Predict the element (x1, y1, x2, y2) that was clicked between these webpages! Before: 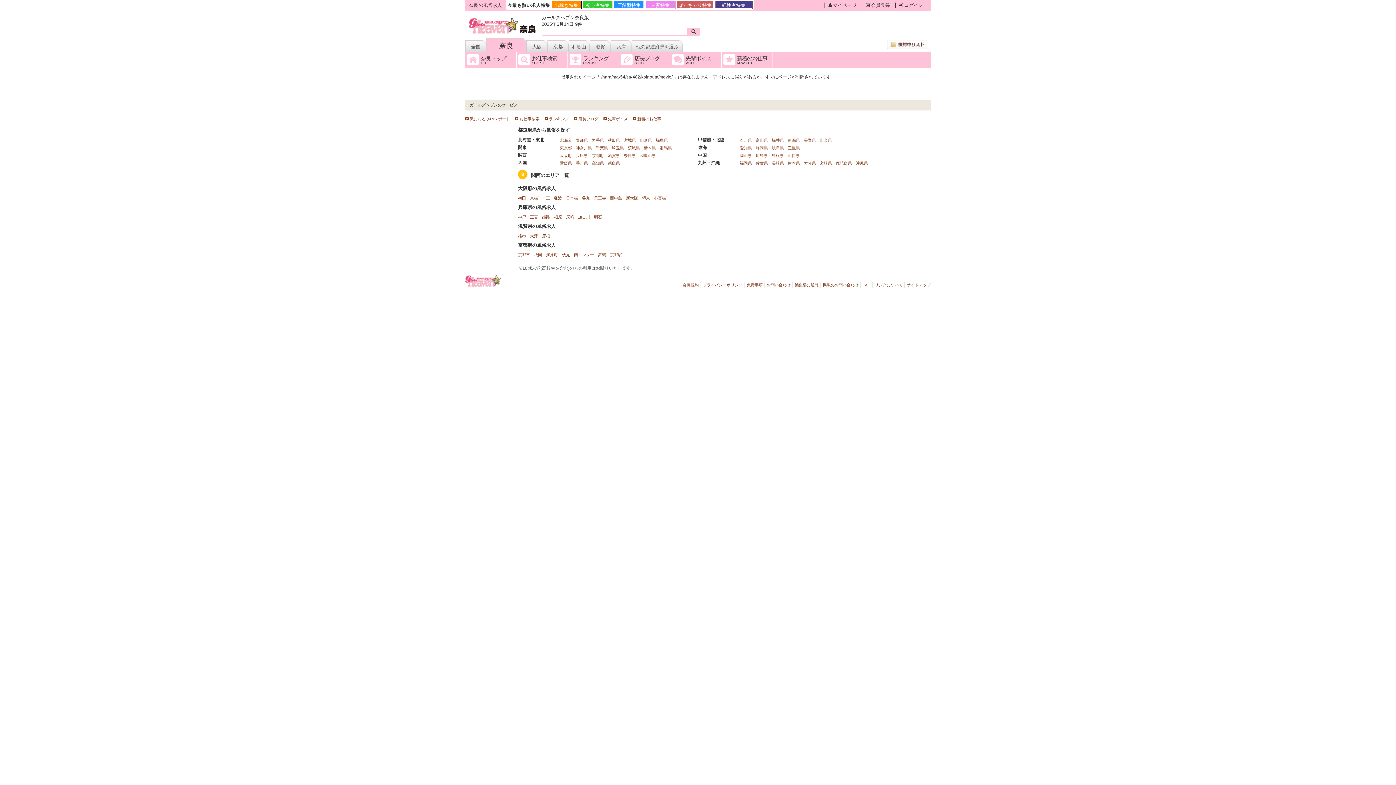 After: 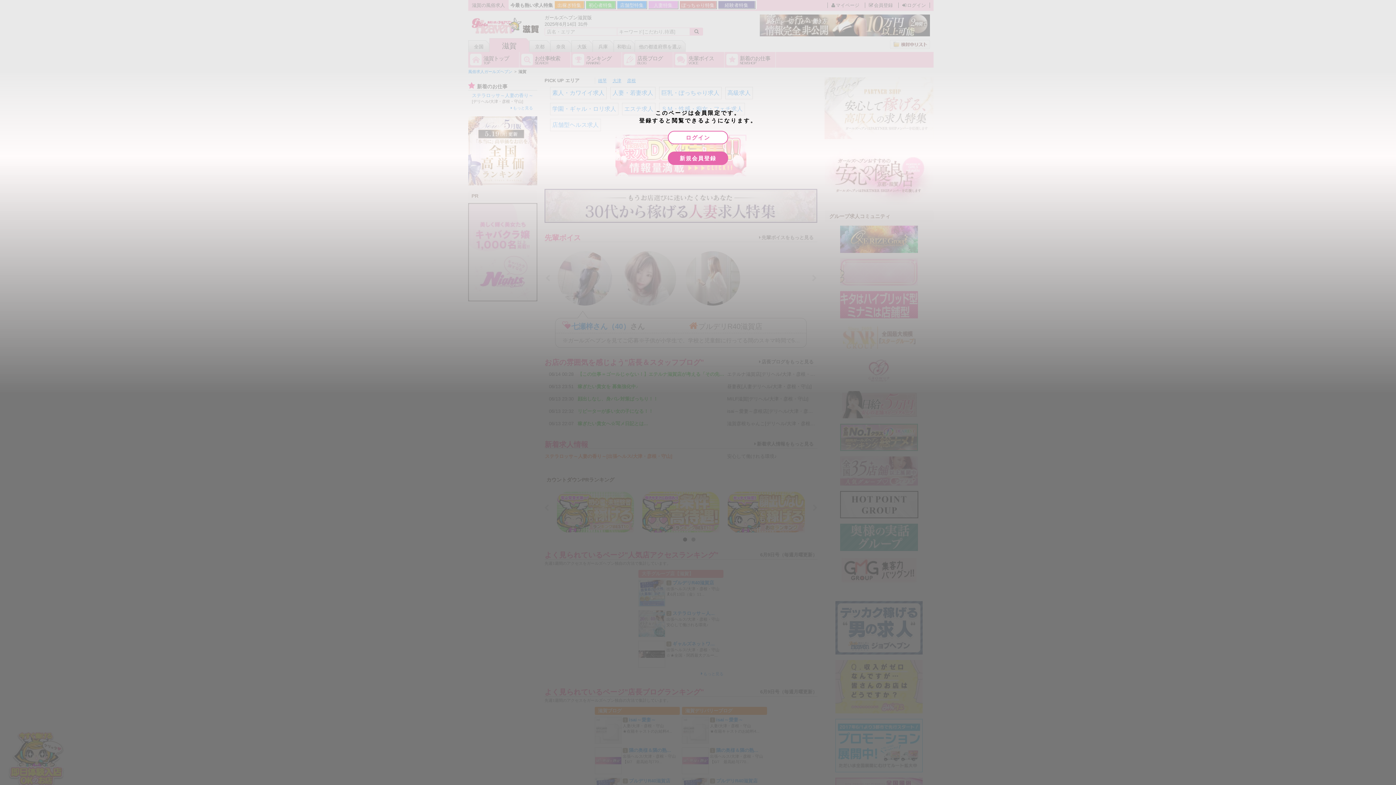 Action: label: 滋賀県 bbox: (608, 153, 620, 157)